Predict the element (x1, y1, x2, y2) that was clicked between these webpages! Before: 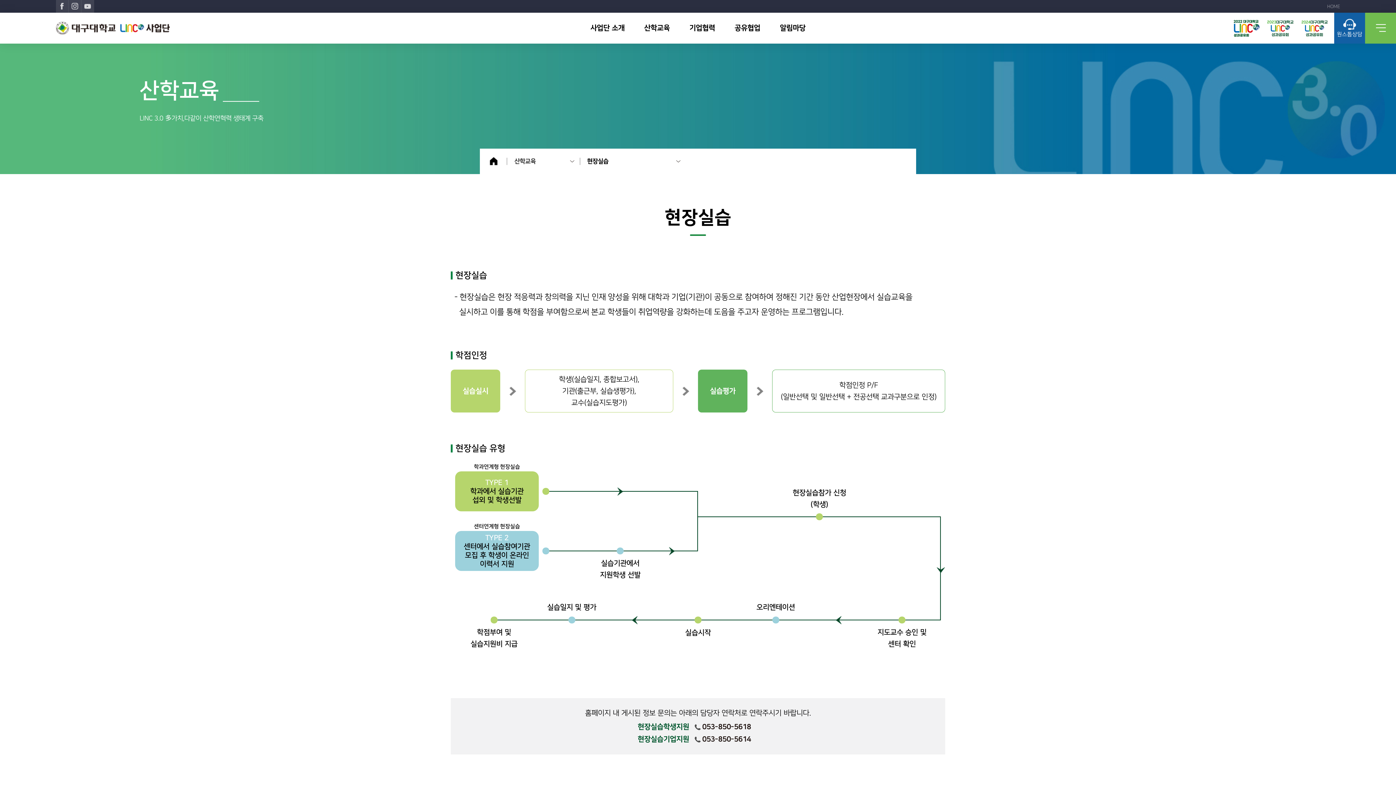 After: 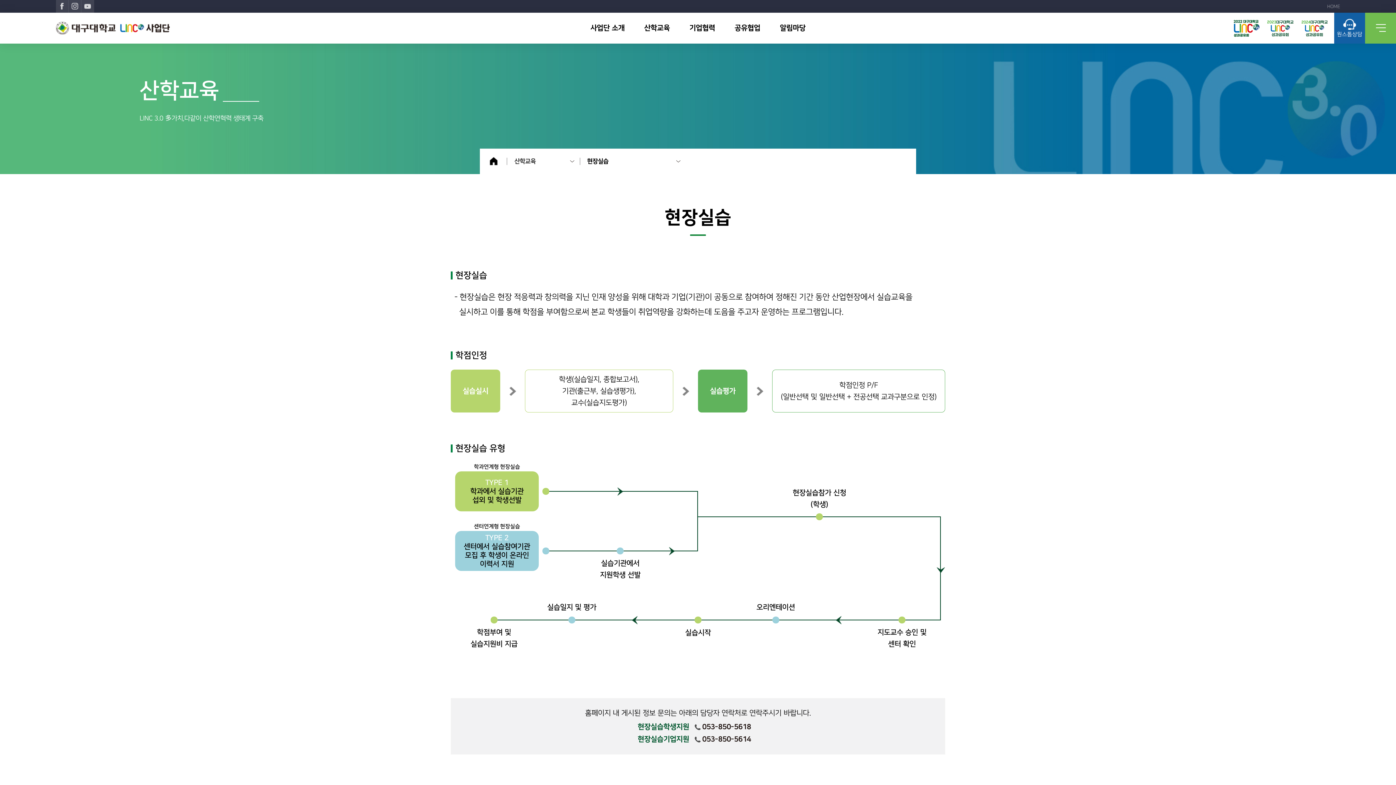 Action: bbox: (1267, 19, 1300, 37)